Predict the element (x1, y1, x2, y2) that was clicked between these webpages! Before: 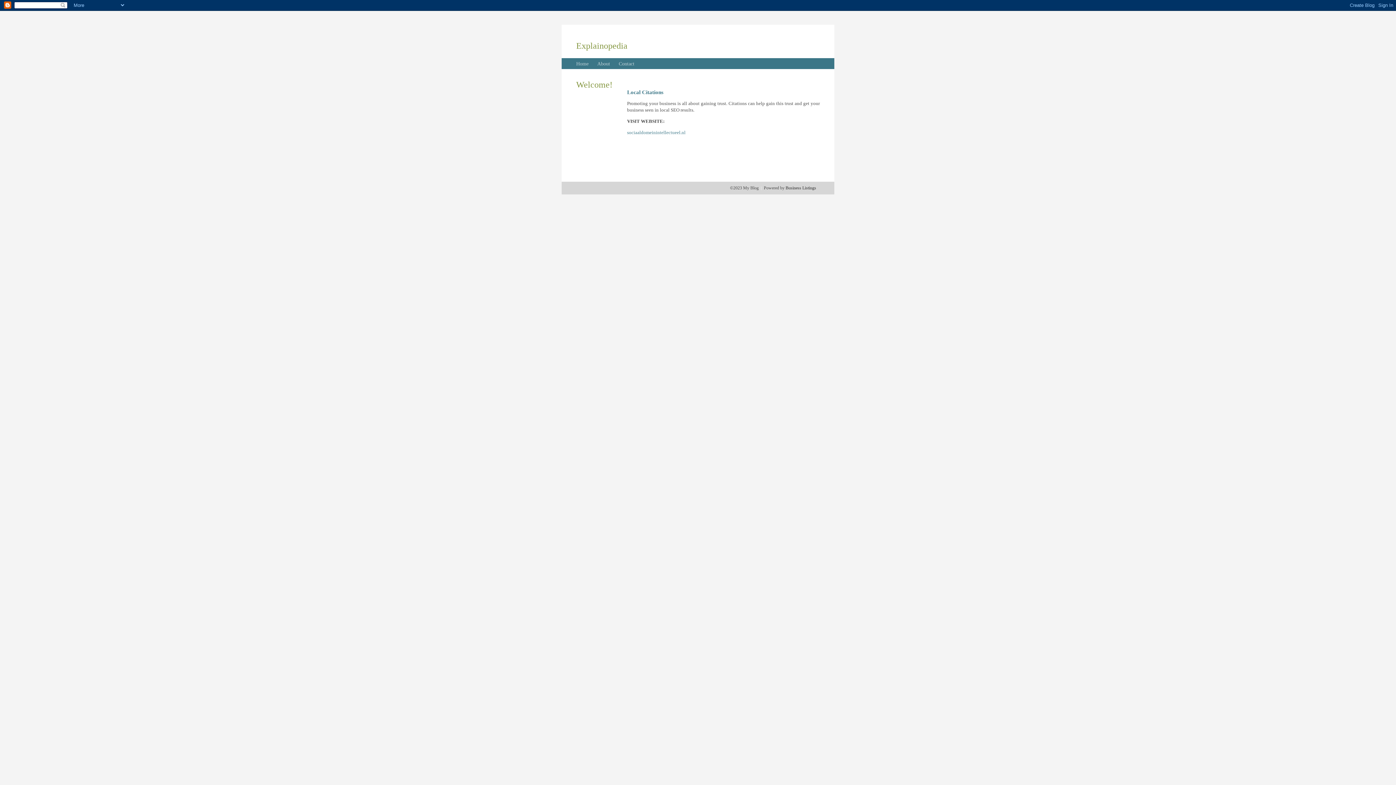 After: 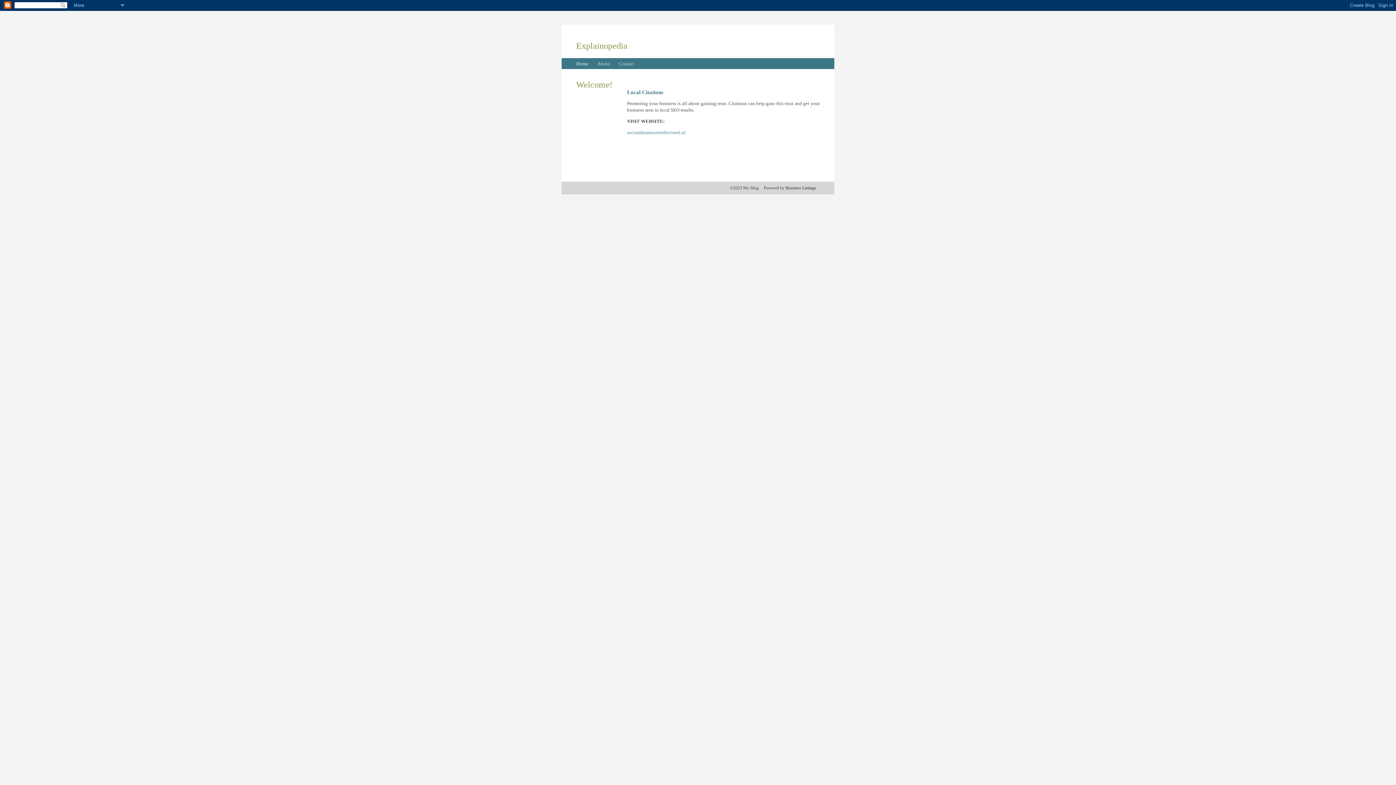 Action: bbox: (576, 61, 588, 66) label: Home